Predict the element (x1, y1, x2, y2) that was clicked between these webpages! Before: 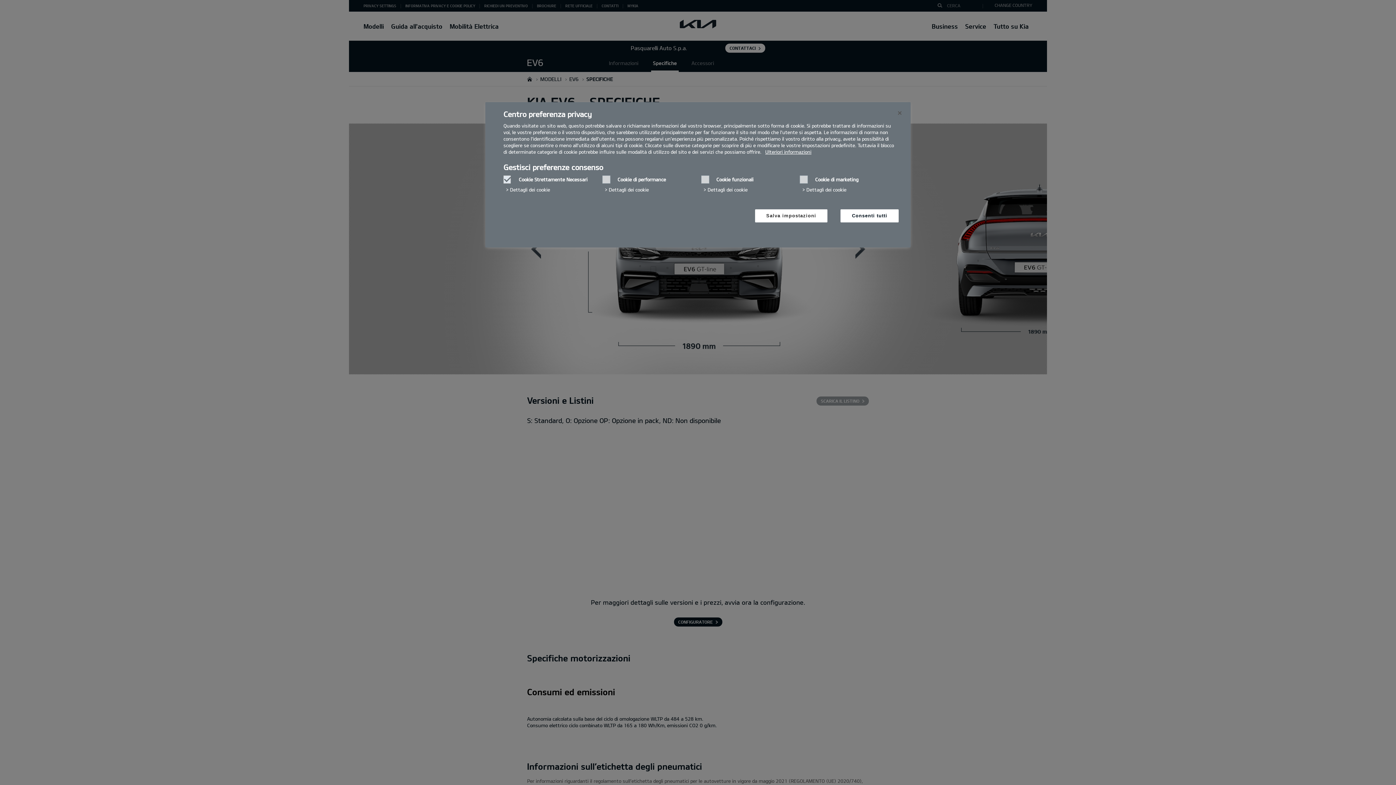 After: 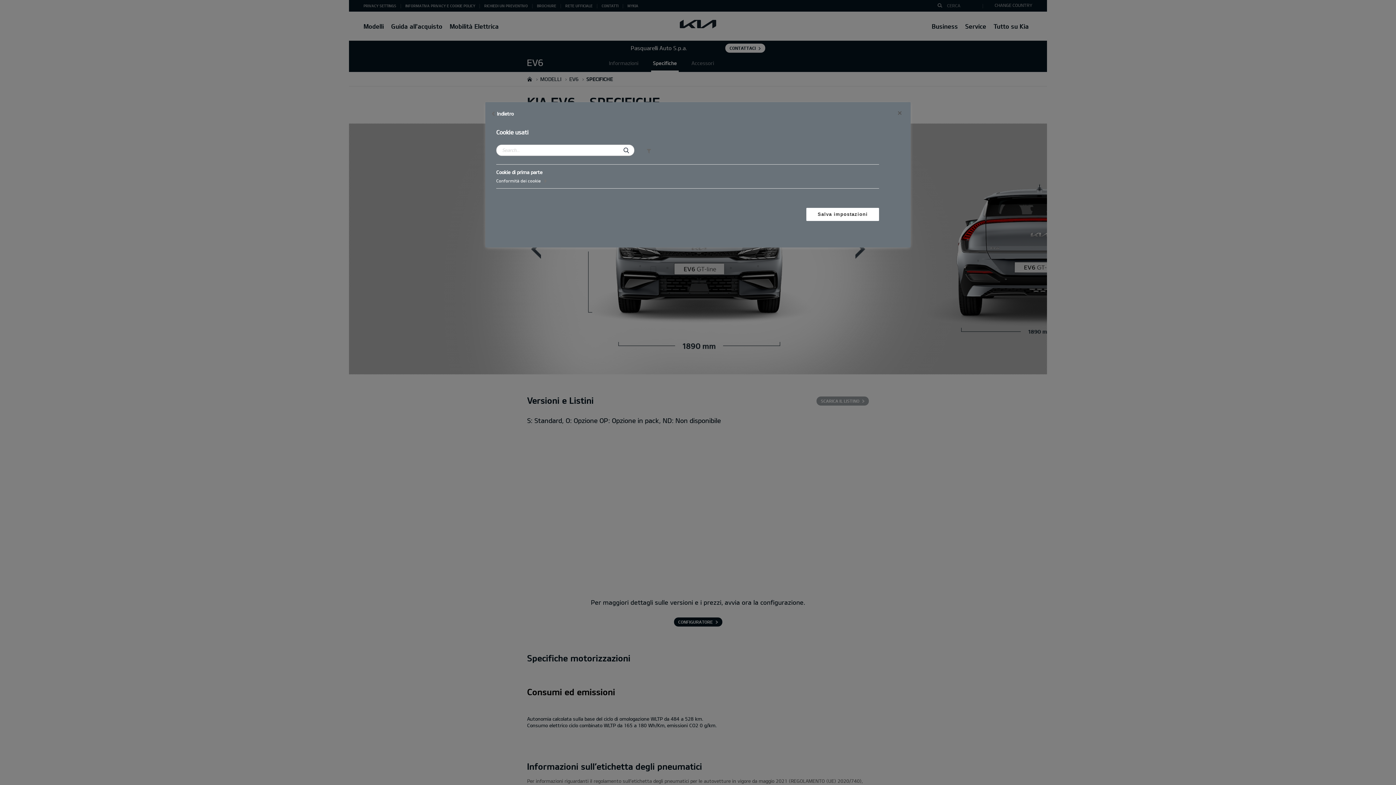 Action: label: Dettagli dei cookie‎ bbox: (506, 183, 550, 195)